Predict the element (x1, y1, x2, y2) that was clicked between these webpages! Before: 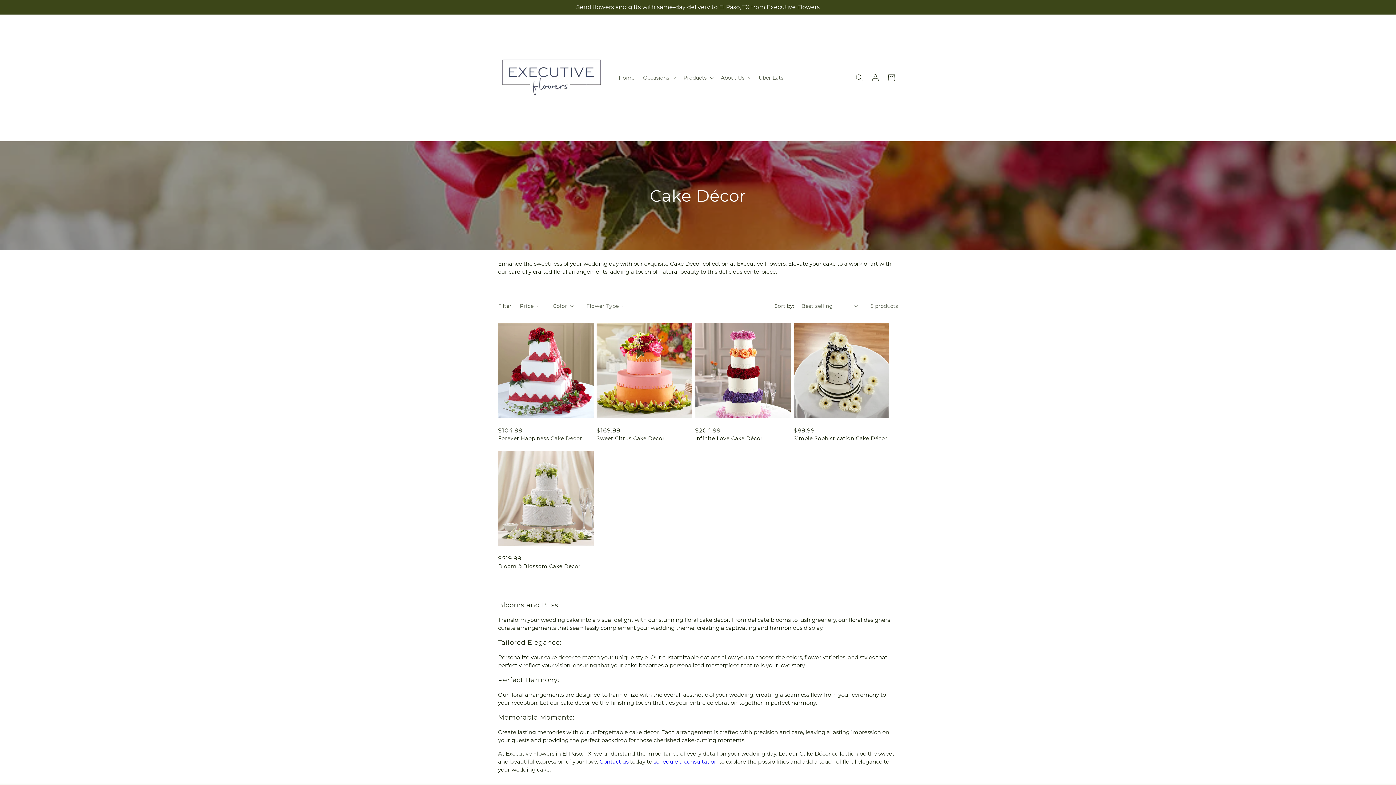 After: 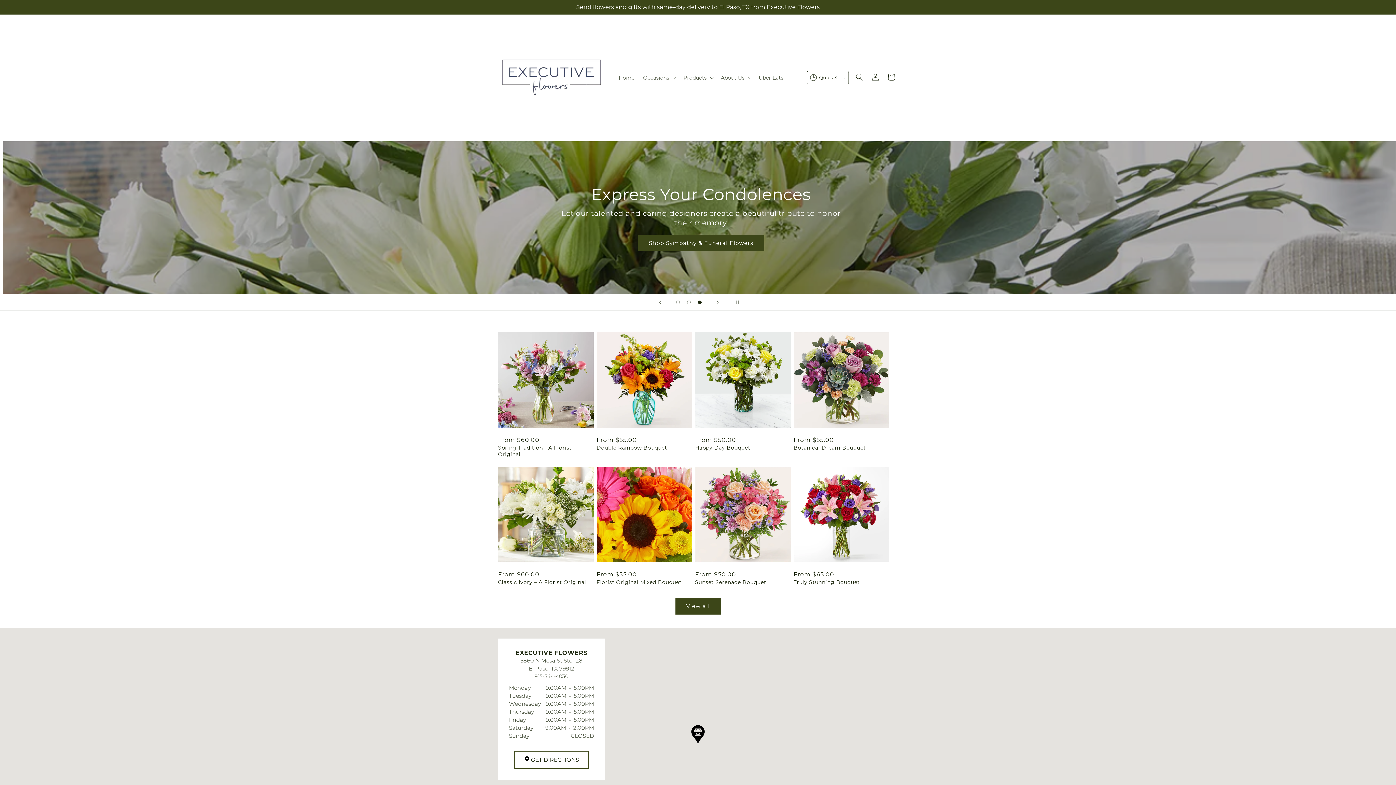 Action: label: Home bbox: (614, 70, 638, 85)